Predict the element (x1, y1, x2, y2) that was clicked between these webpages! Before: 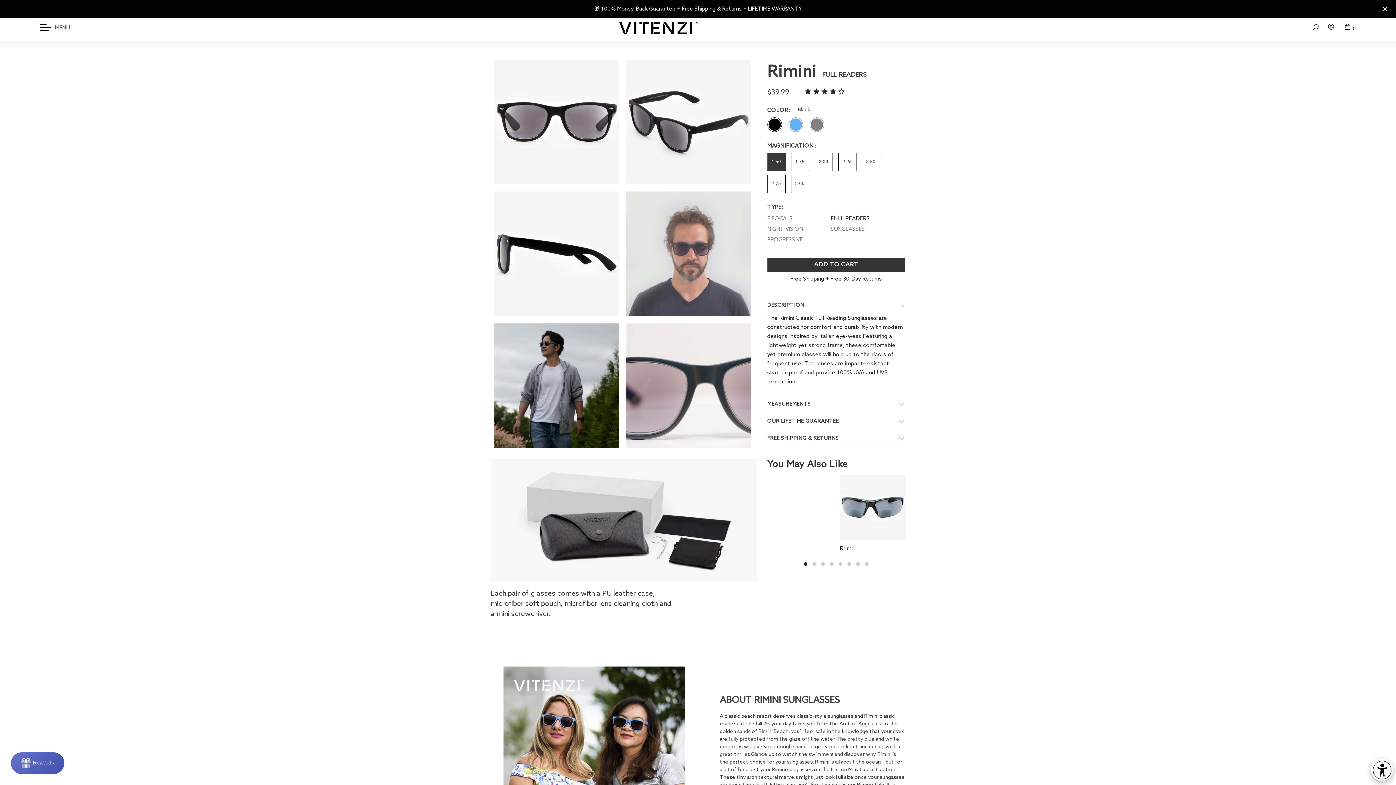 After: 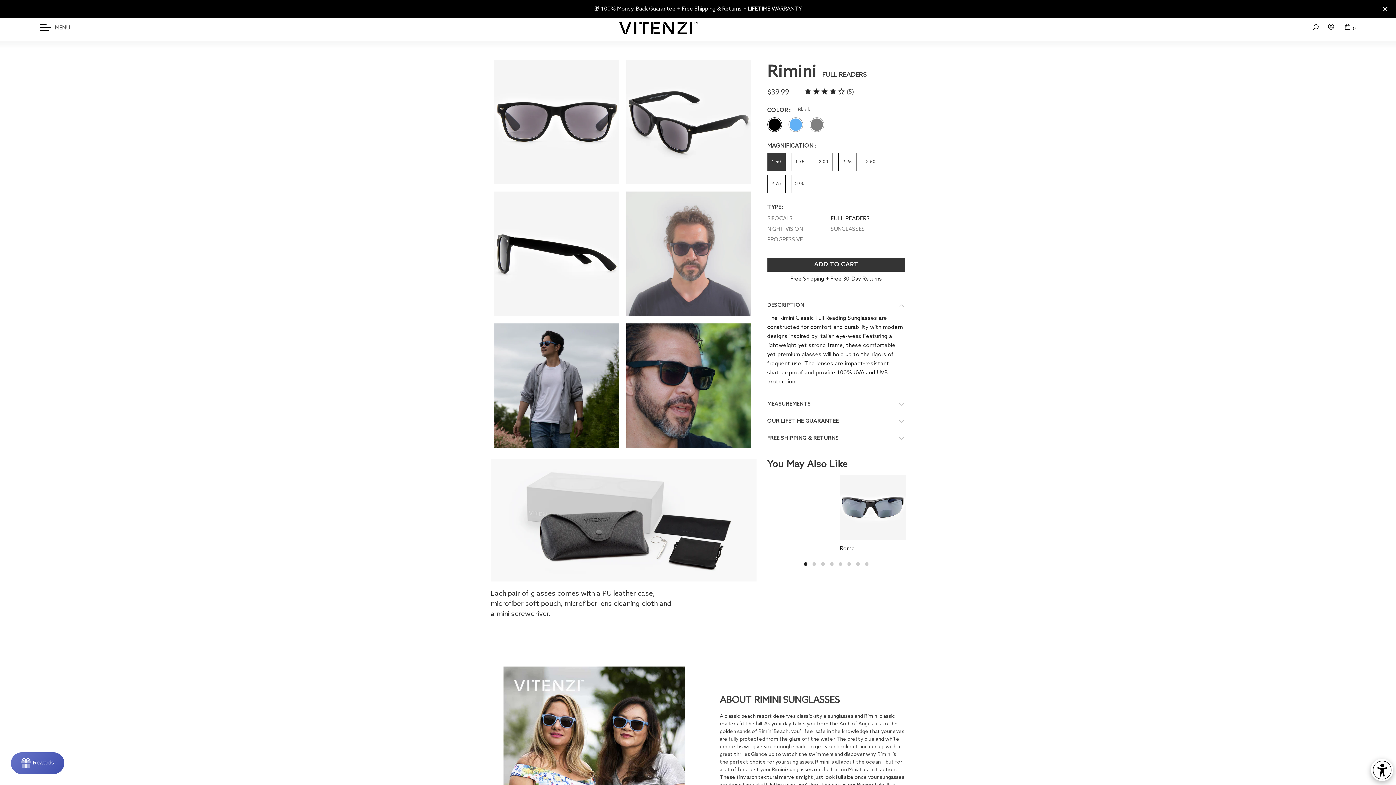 Action: bbox: (830, 215, 870, 222) label: FULL READERS